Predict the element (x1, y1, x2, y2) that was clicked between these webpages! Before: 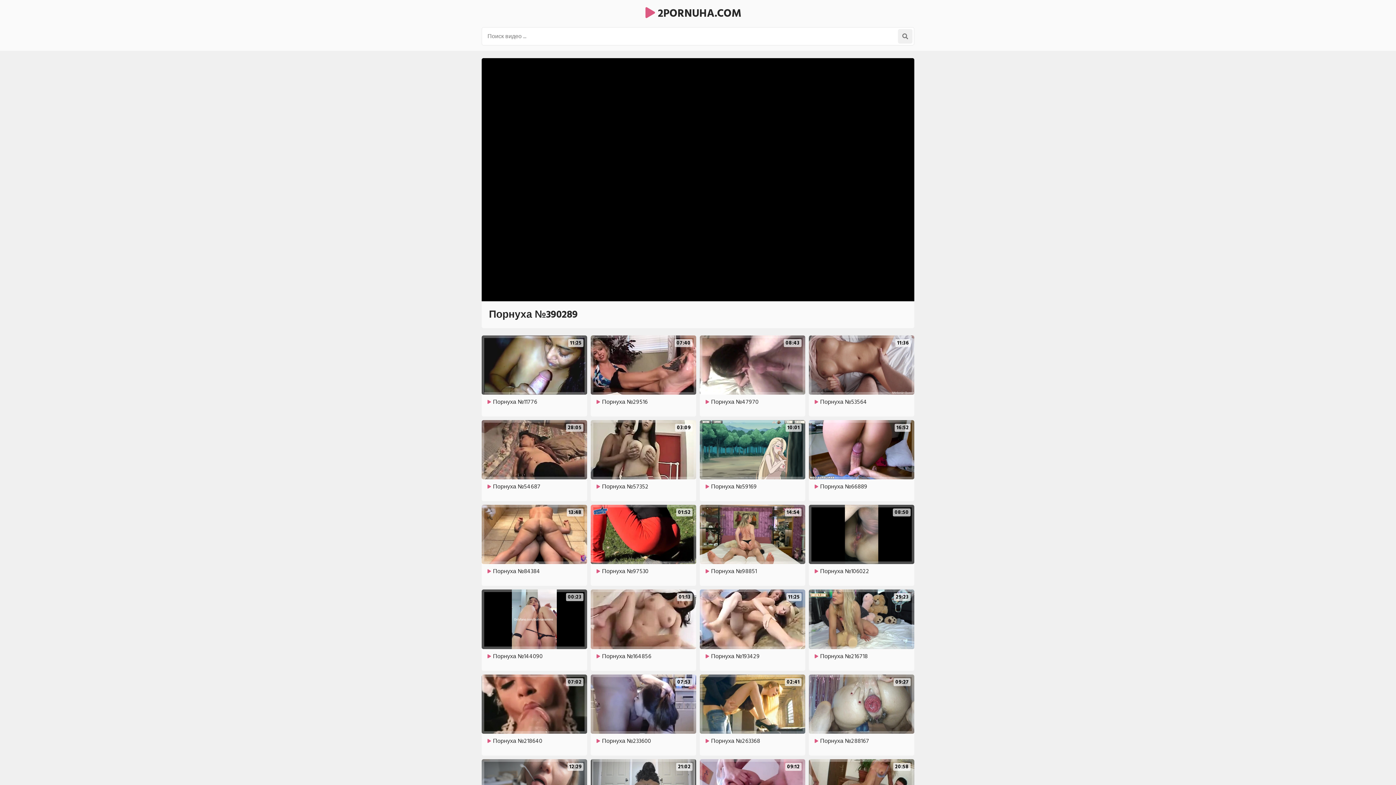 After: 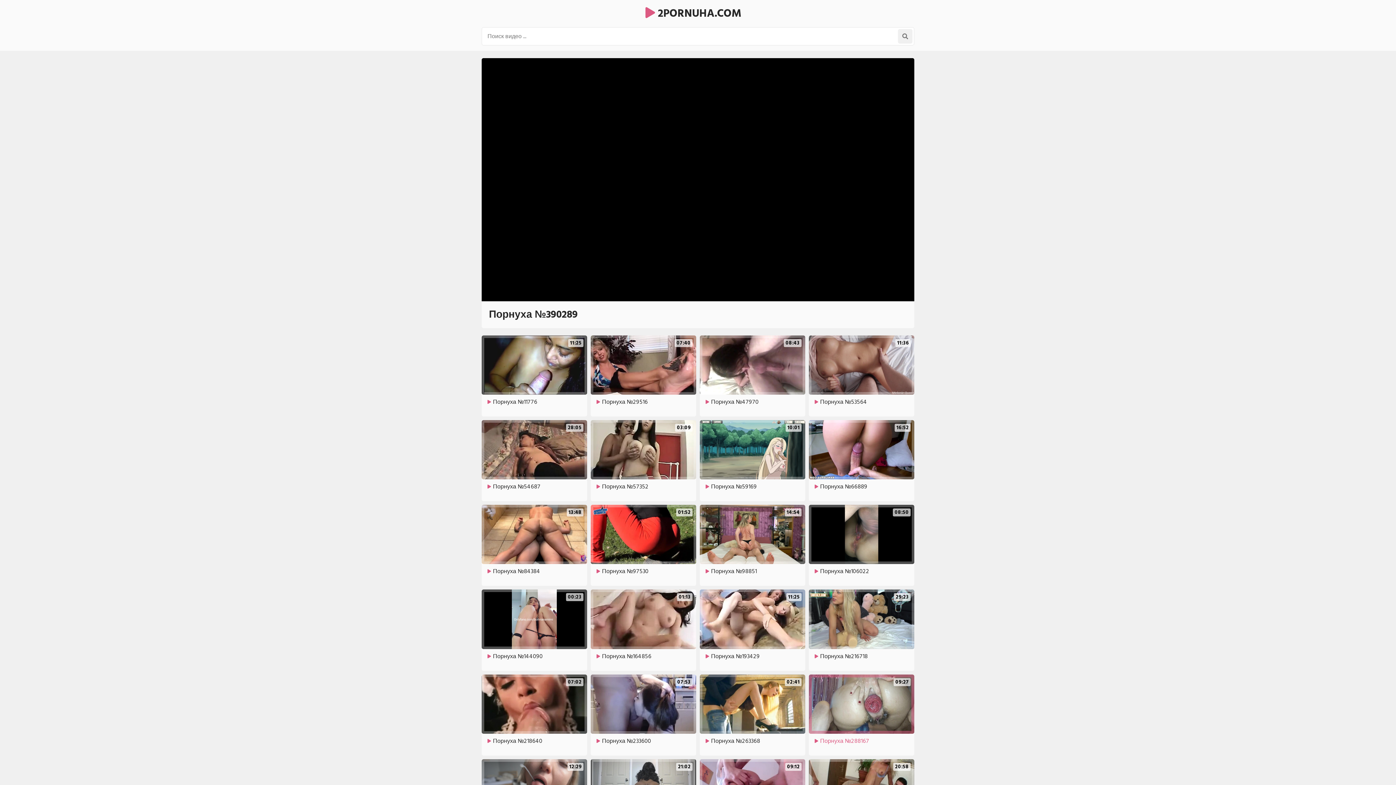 Action: label: 09:27

Порнуха №288167 bbox: (809, 674, 914, 752)